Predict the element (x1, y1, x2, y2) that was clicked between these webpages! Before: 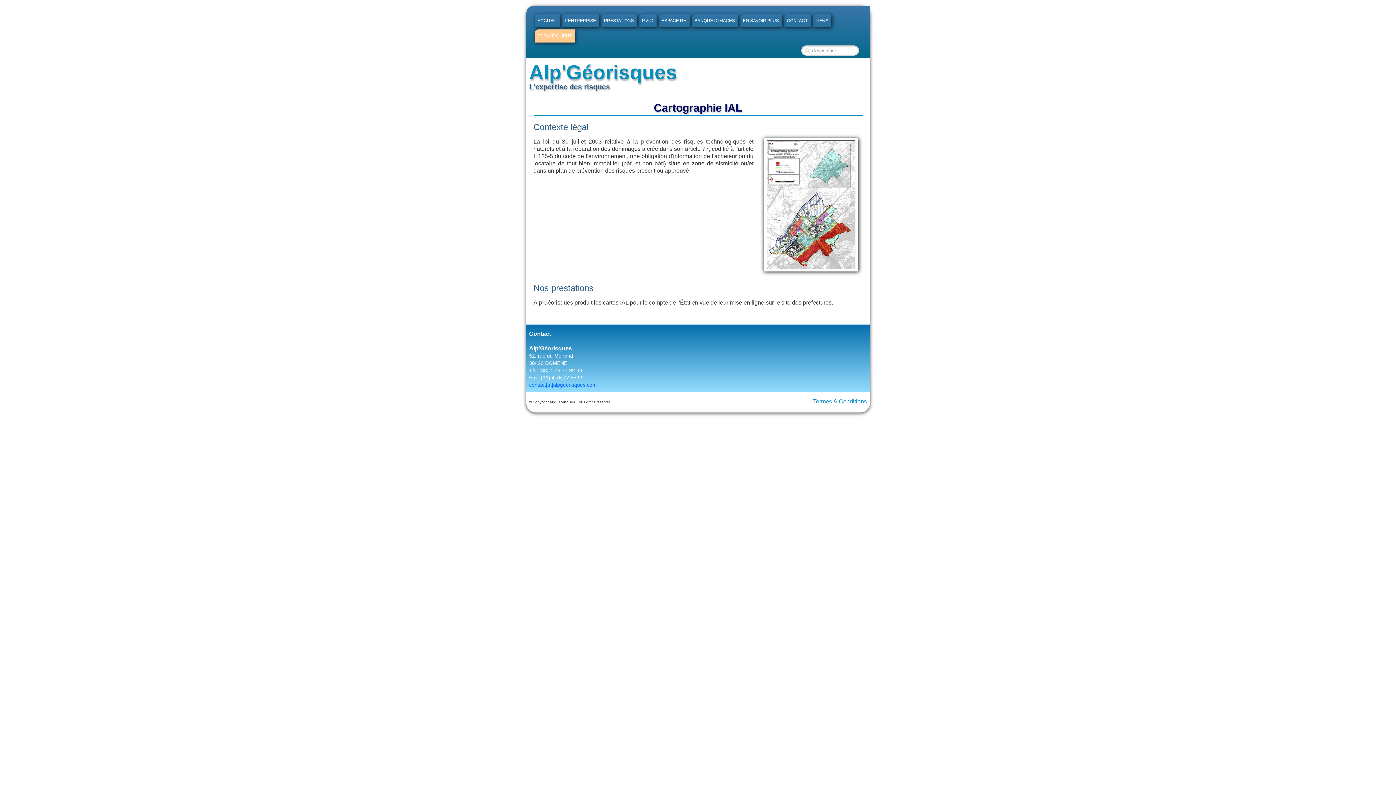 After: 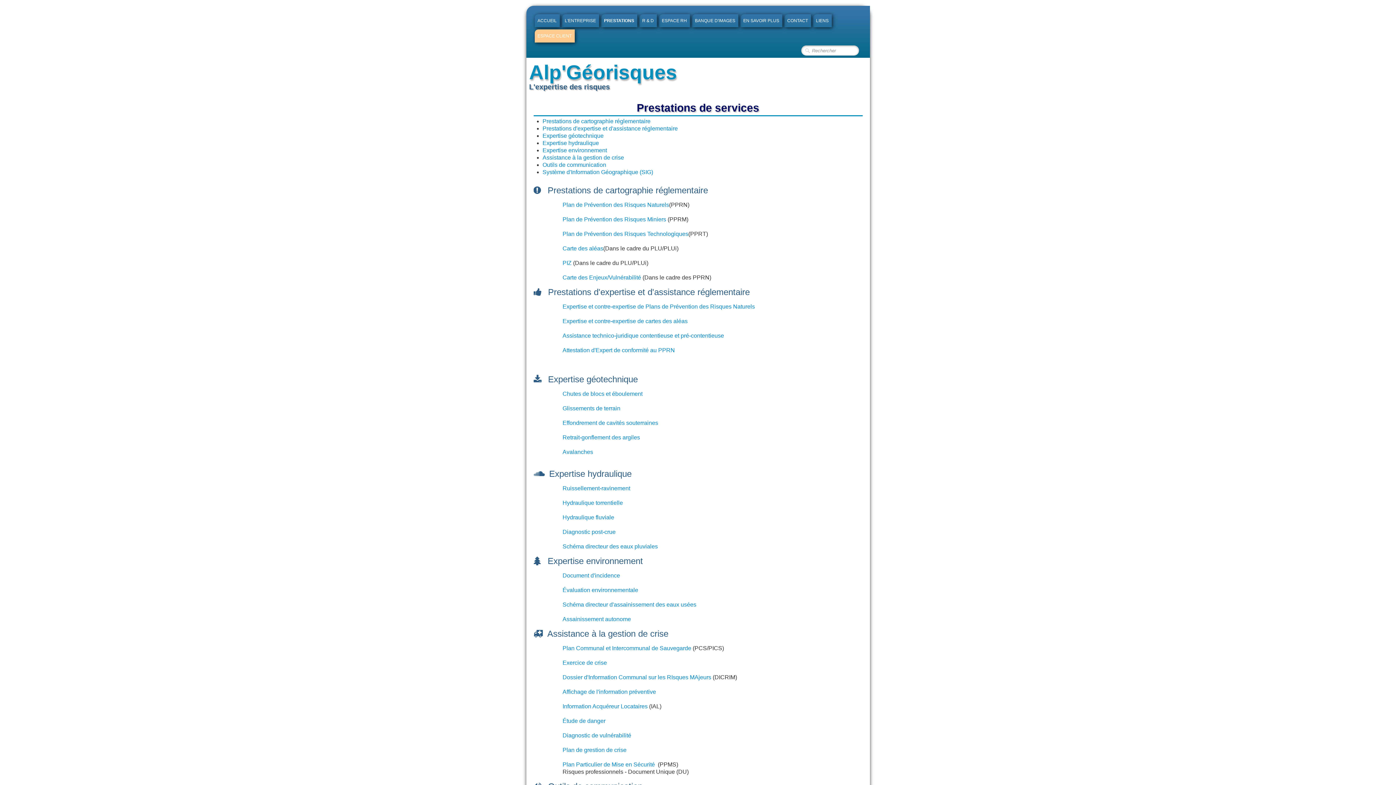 Action: label: PRESTATIONS bbox: (601, 14, 636, 27)